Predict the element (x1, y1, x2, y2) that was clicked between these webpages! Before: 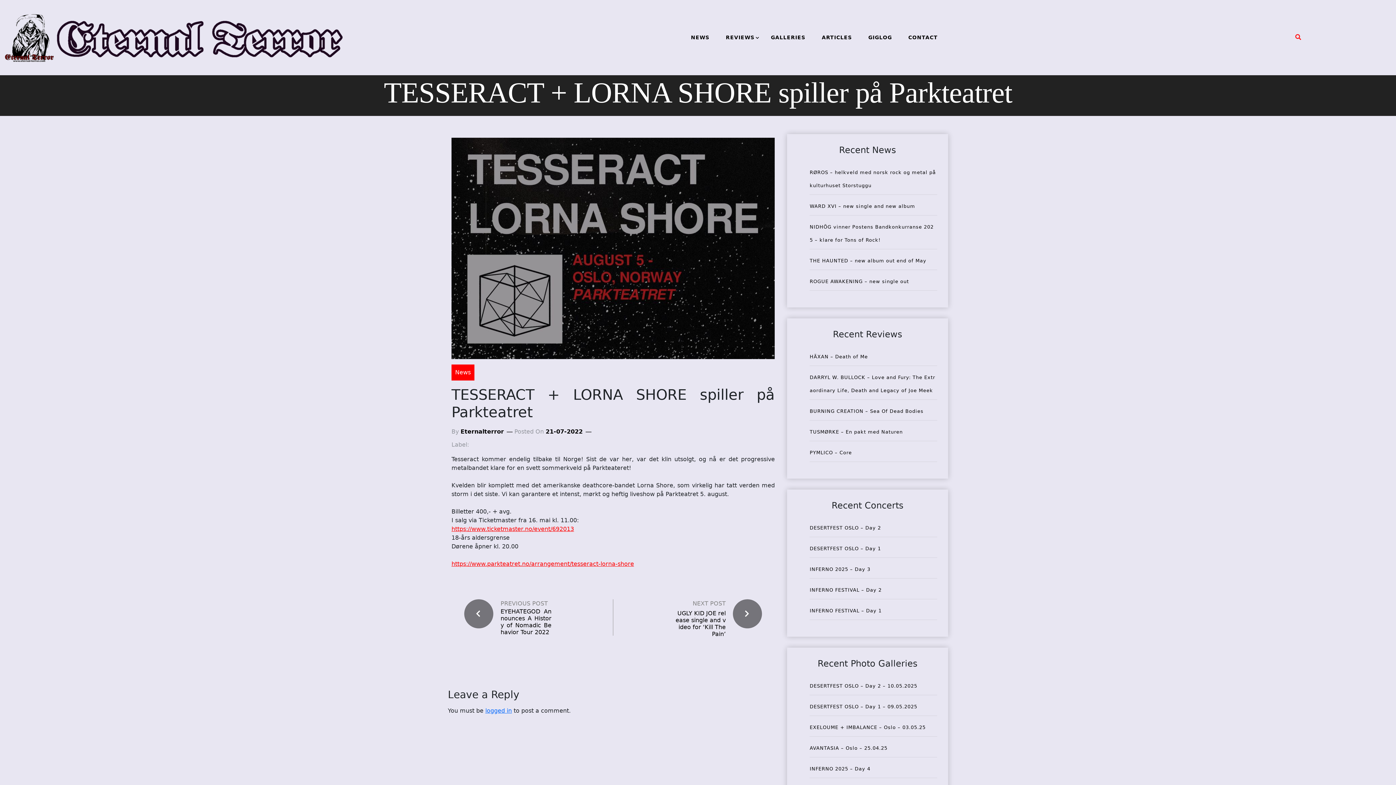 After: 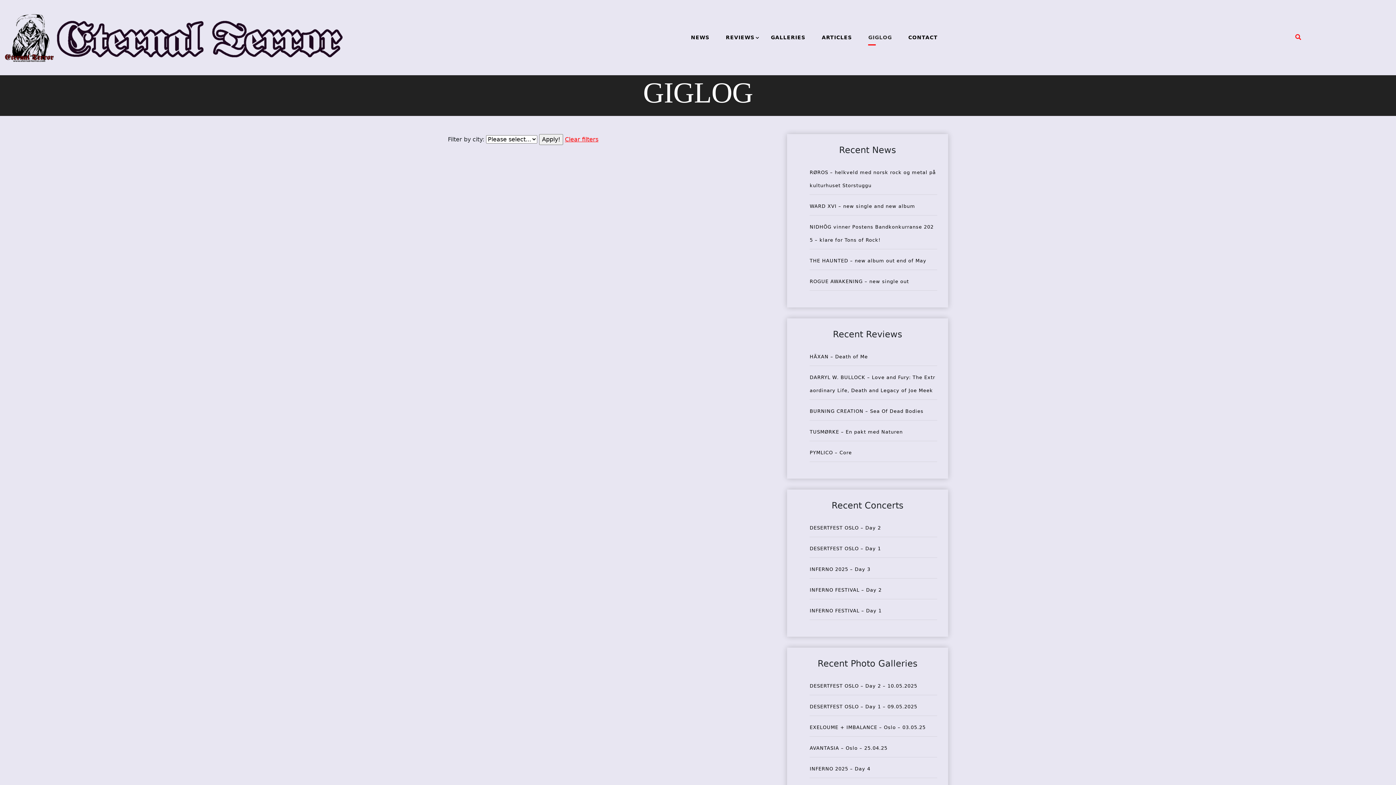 Action: bbox: (861, 26, 899, 48) label: GIGLOG